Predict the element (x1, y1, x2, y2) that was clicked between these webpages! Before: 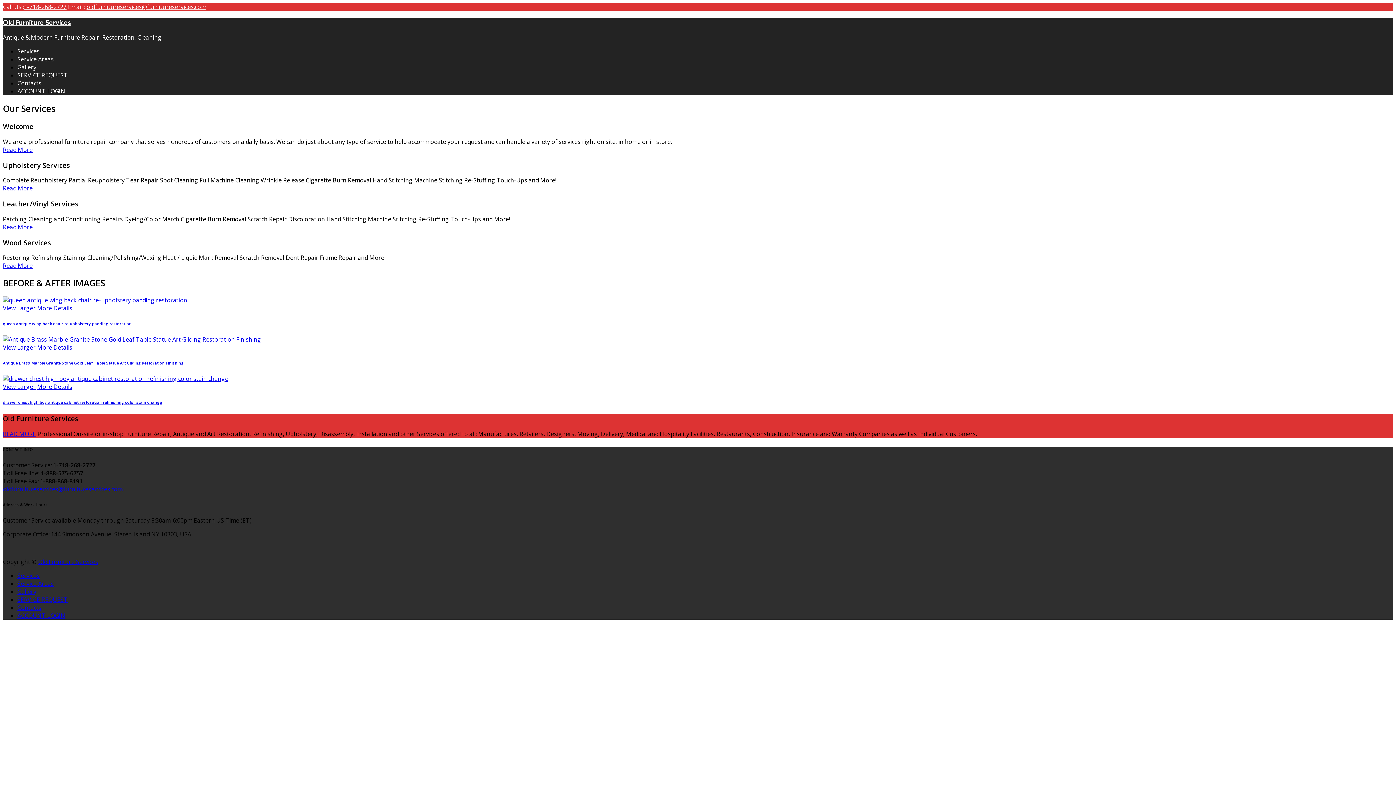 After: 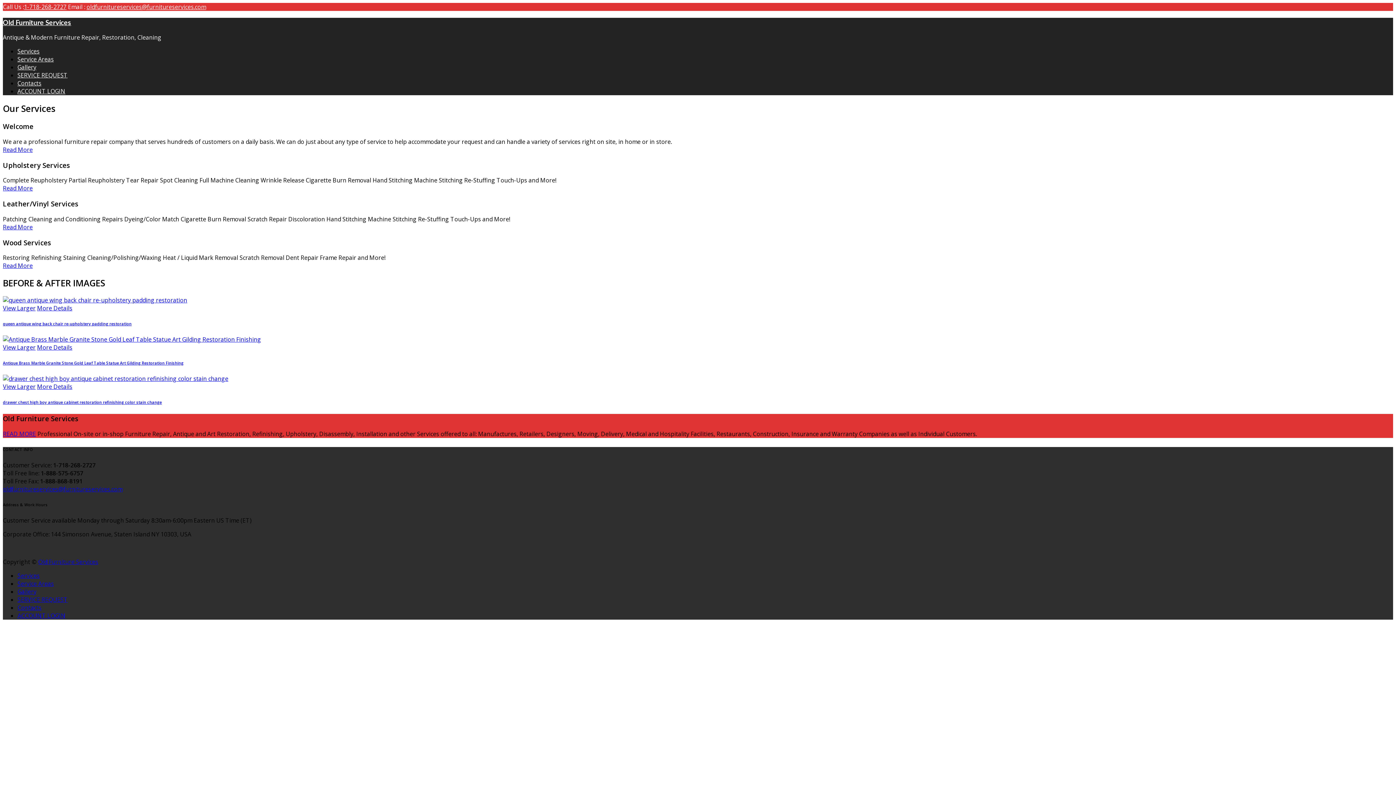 Action: label: View Larger bbox: (2, 343, 35, 351)